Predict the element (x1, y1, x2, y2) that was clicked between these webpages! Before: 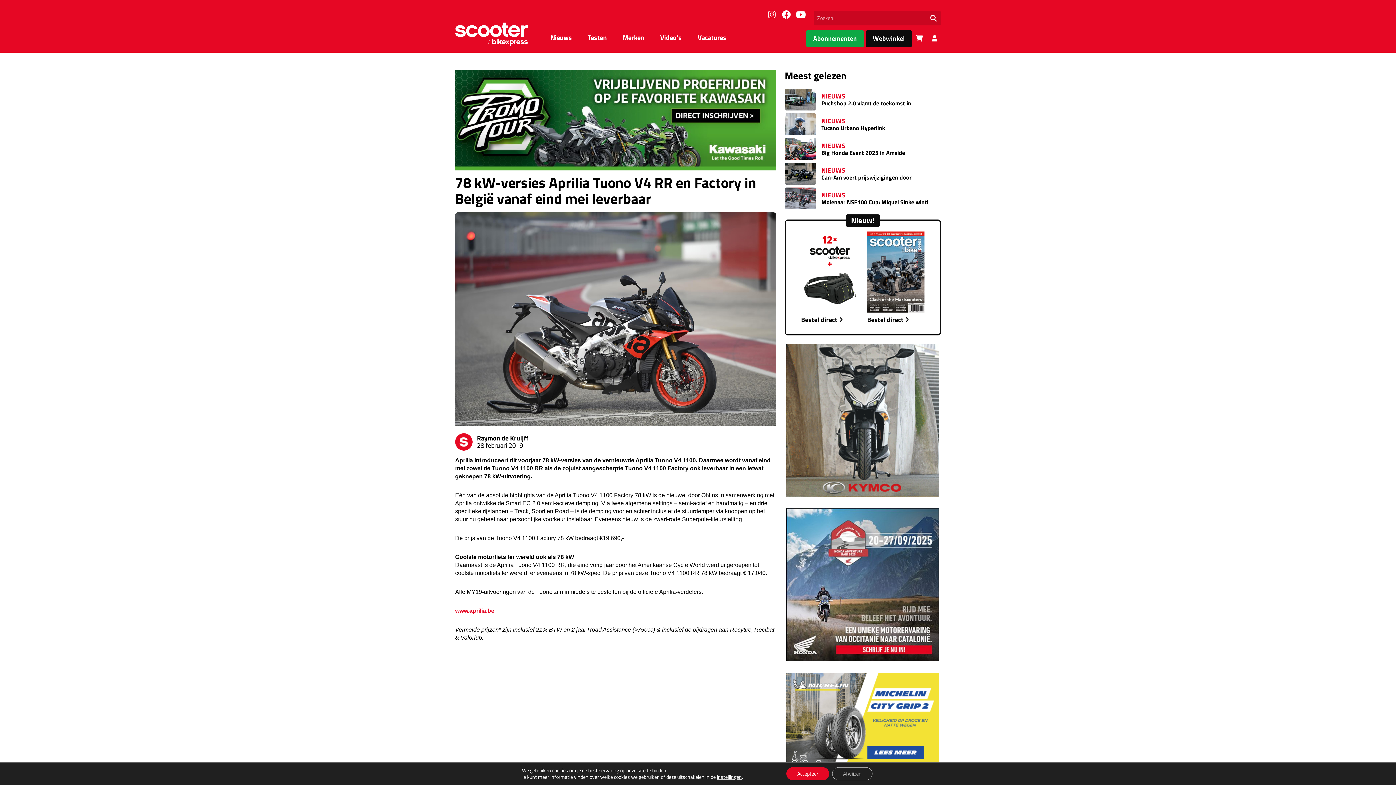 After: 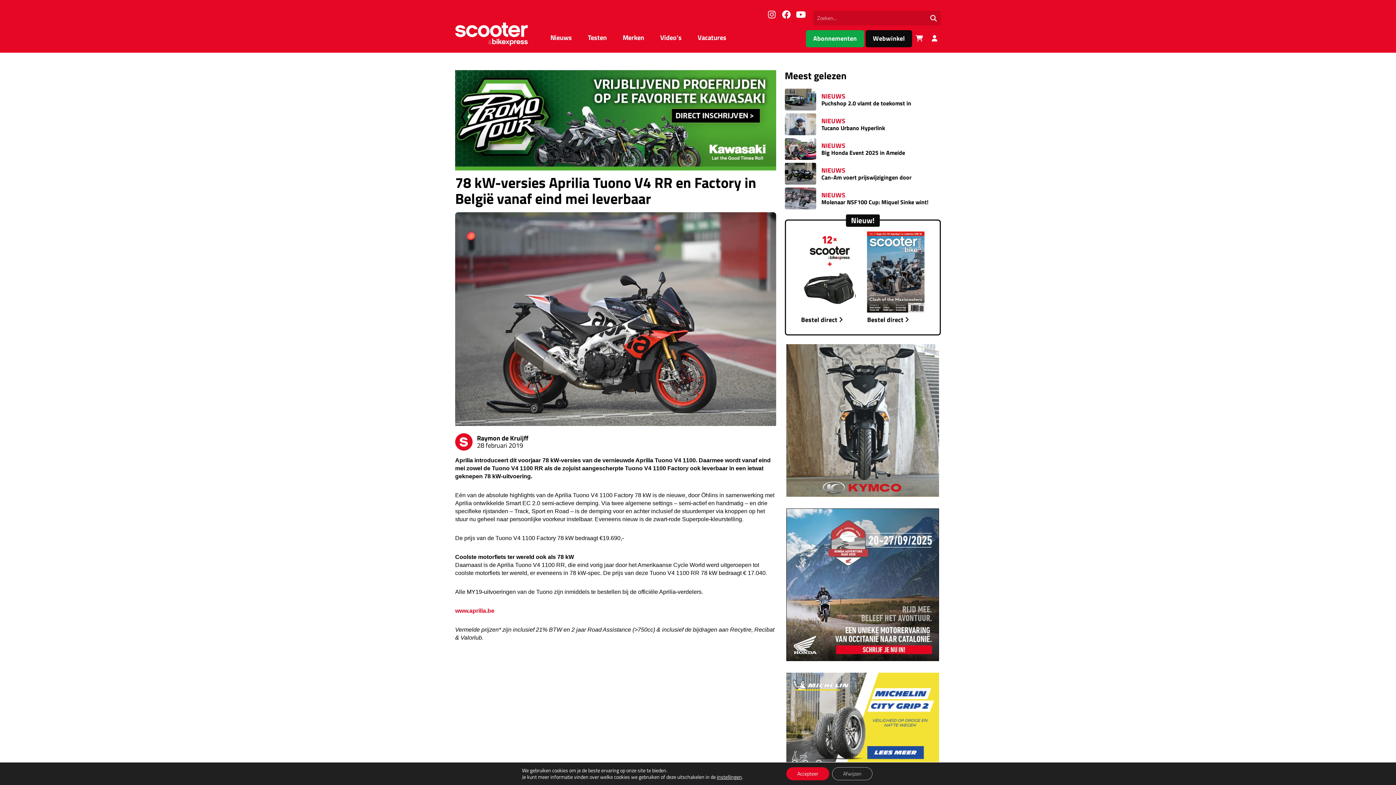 Action: bbox: (786, 489, 939, 499)